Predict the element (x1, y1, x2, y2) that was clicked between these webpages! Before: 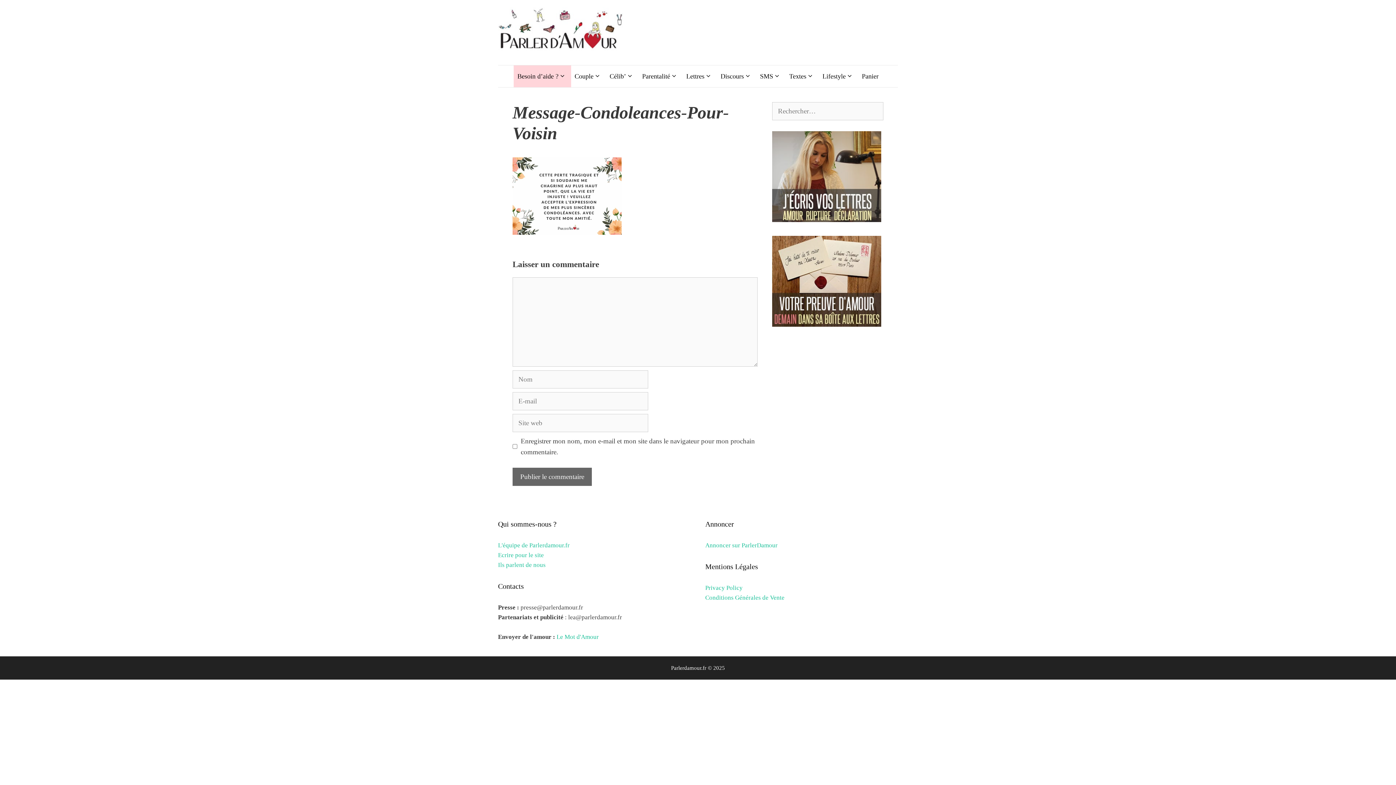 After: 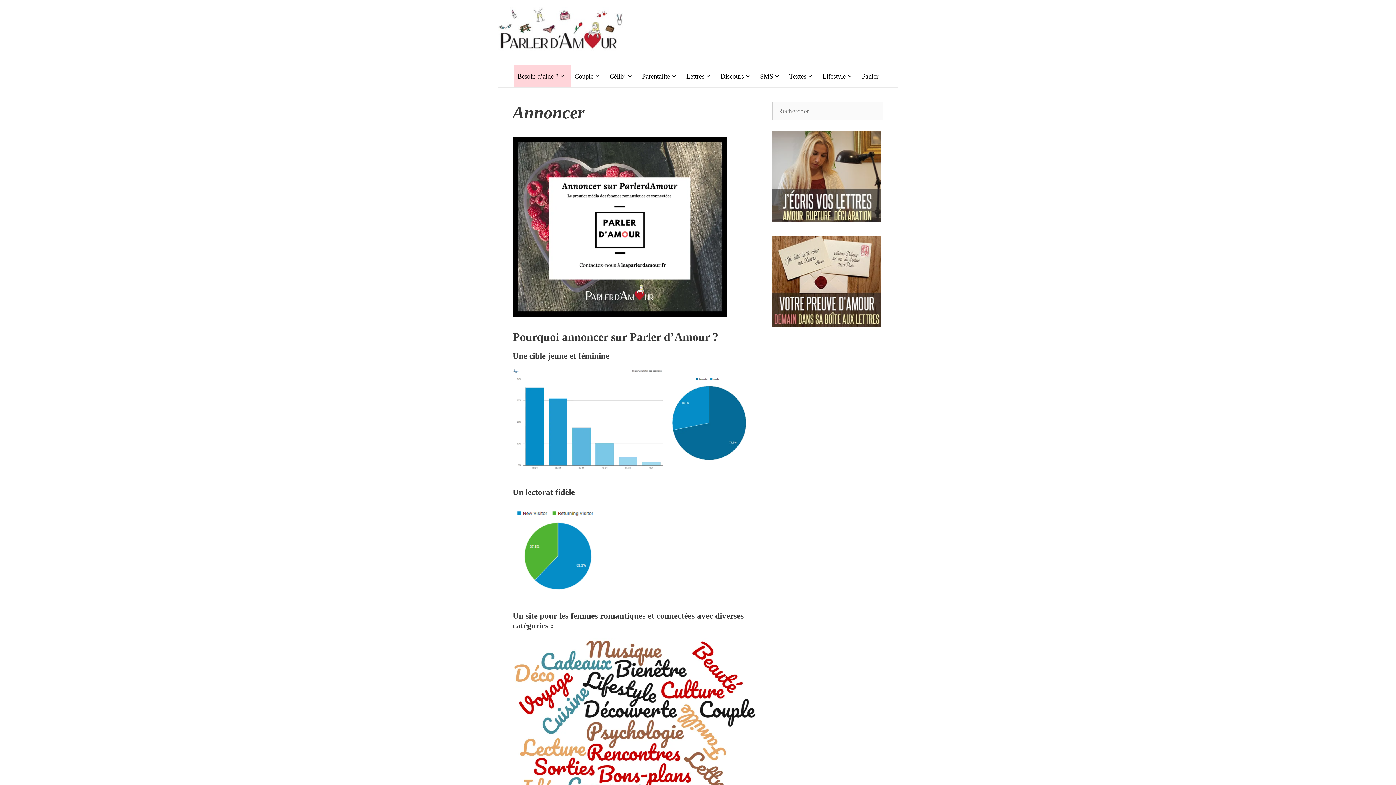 Action: bbox: (705, 542, 777, 549) label: Annoncer sur ParlerDamour